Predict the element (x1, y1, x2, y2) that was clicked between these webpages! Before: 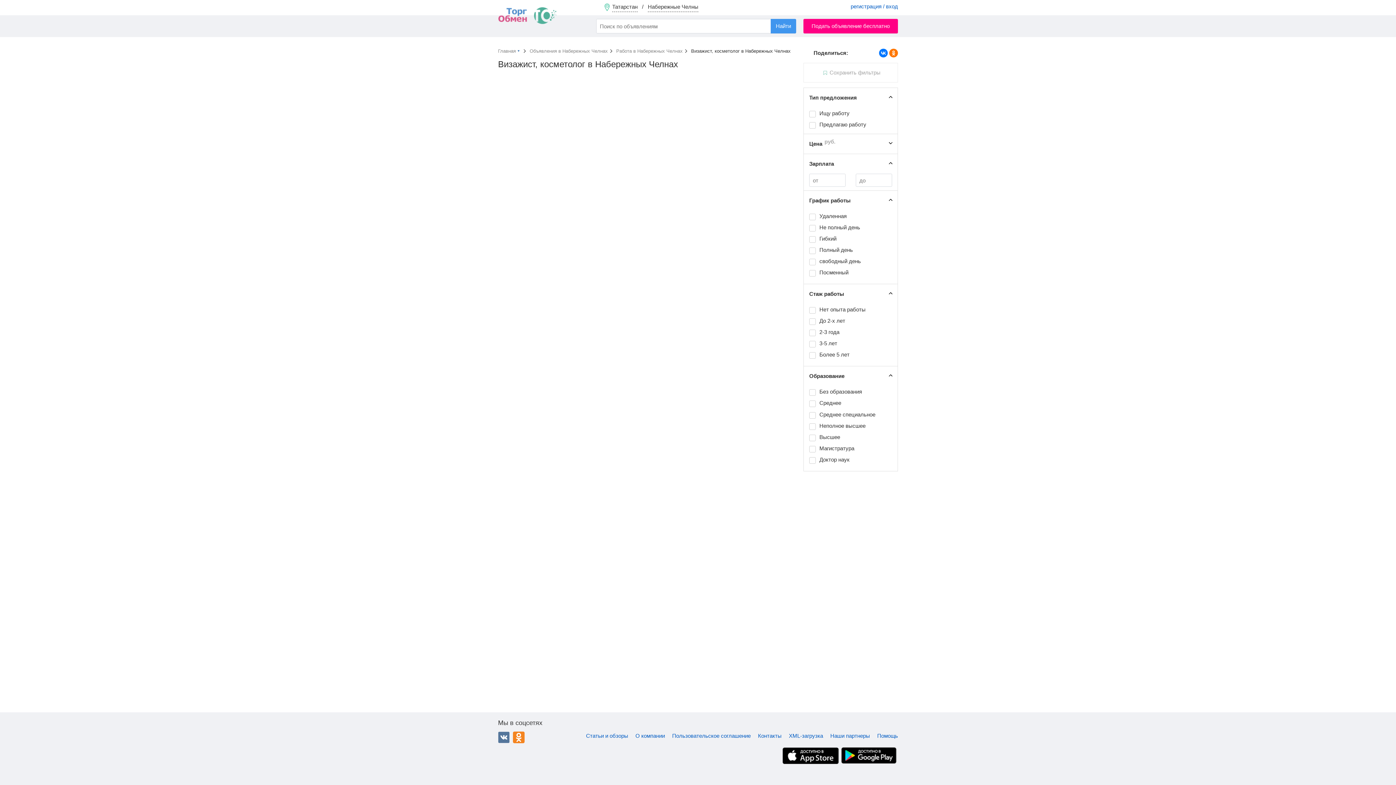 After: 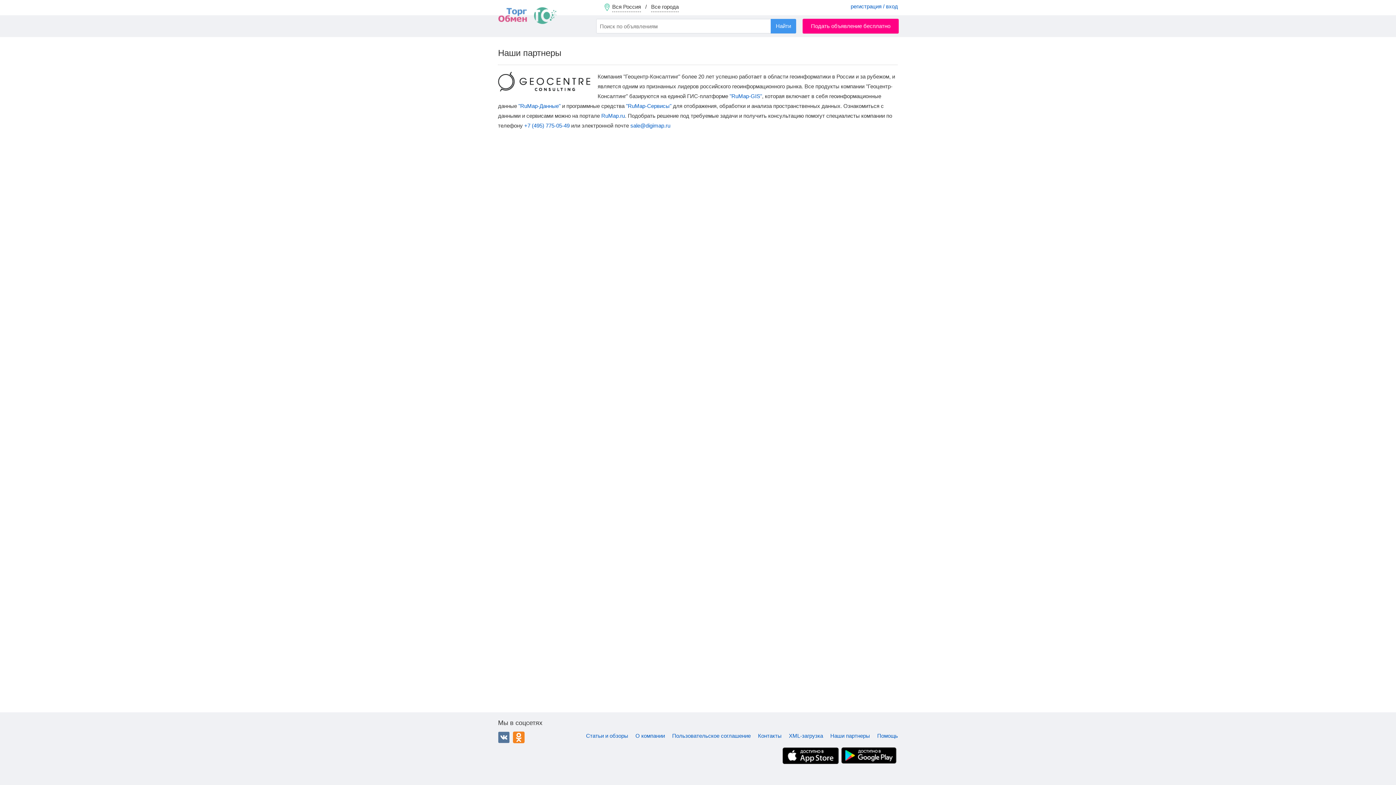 Action: bbox: (830, 732, 870, 740) label: Наши партнеры